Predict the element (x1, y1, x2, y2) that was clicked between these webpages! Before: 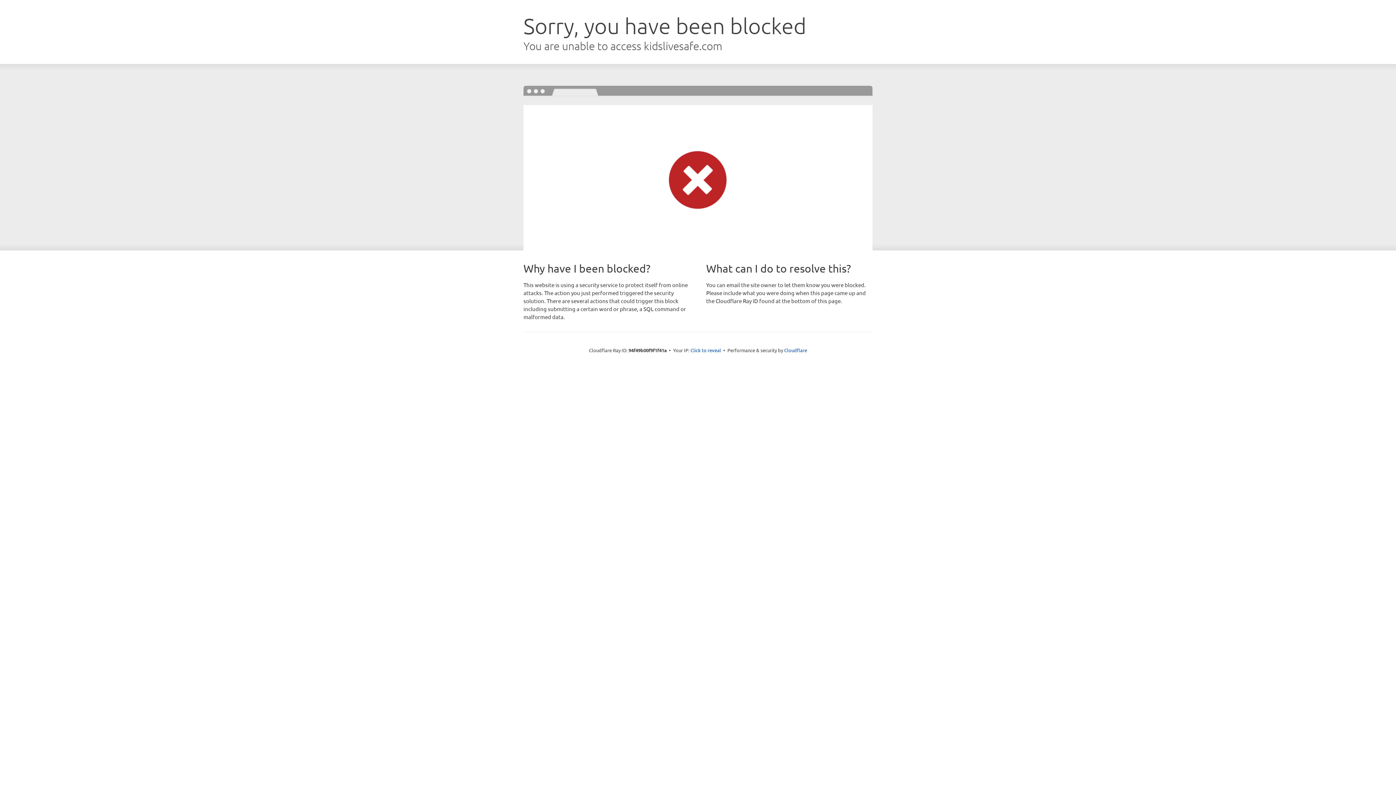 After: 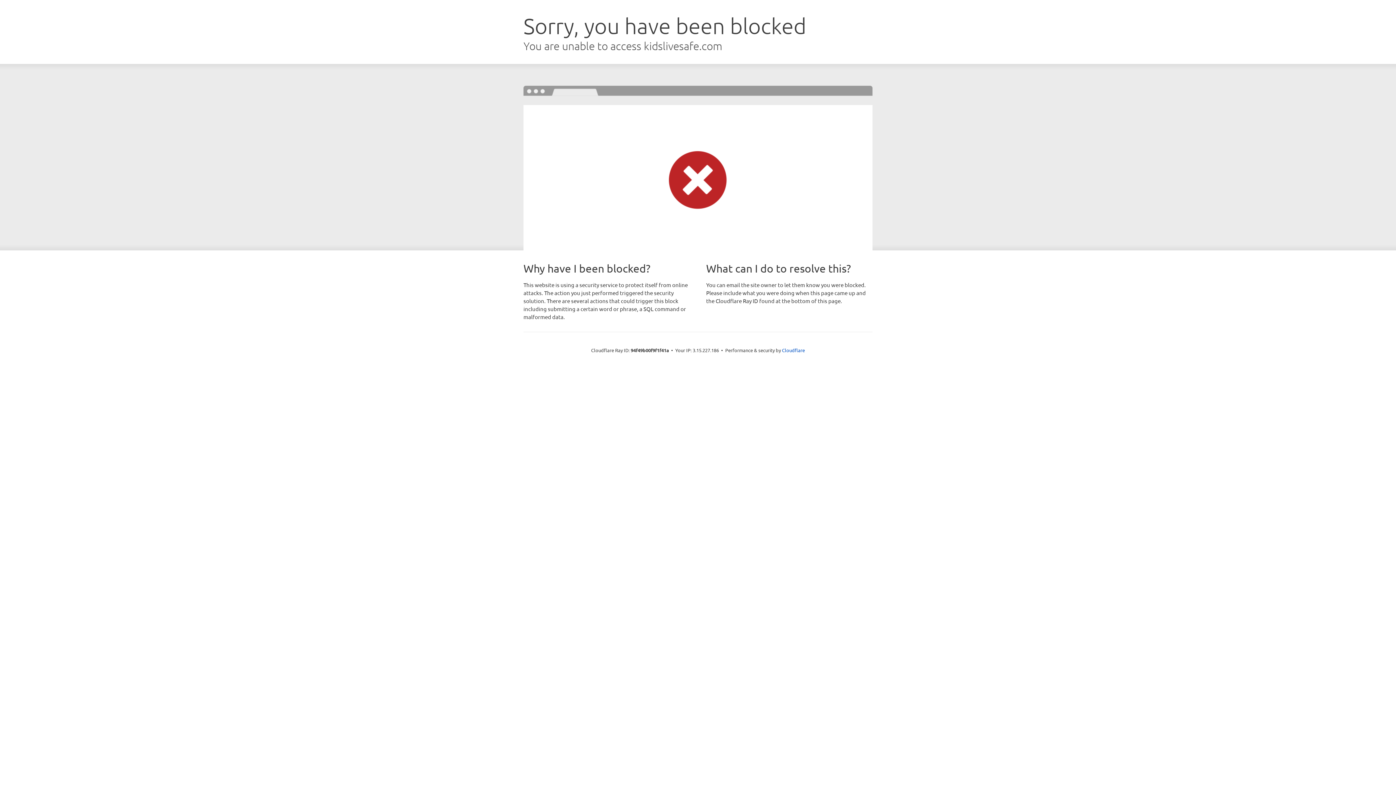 Action: label: Click to reveal bbox: (690, 346, 721, 353)